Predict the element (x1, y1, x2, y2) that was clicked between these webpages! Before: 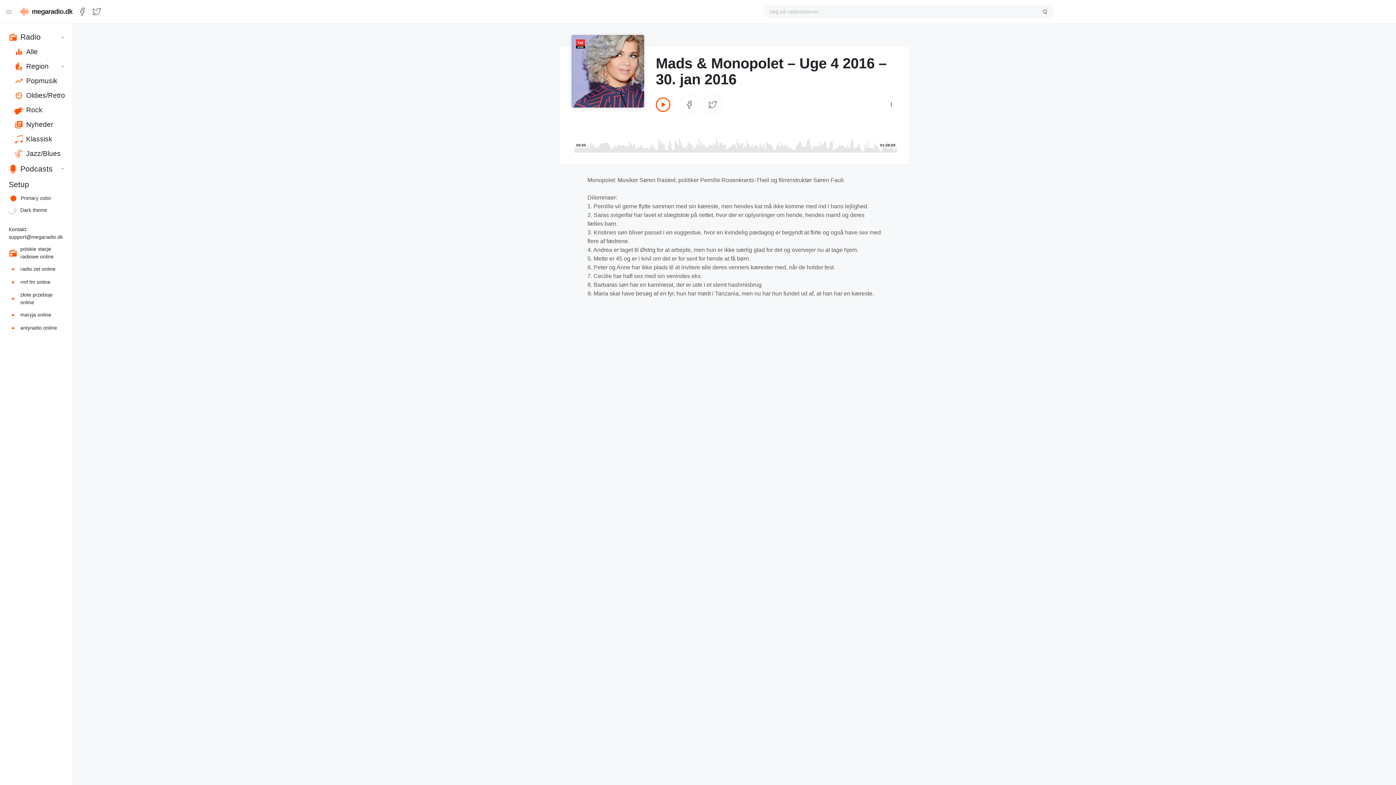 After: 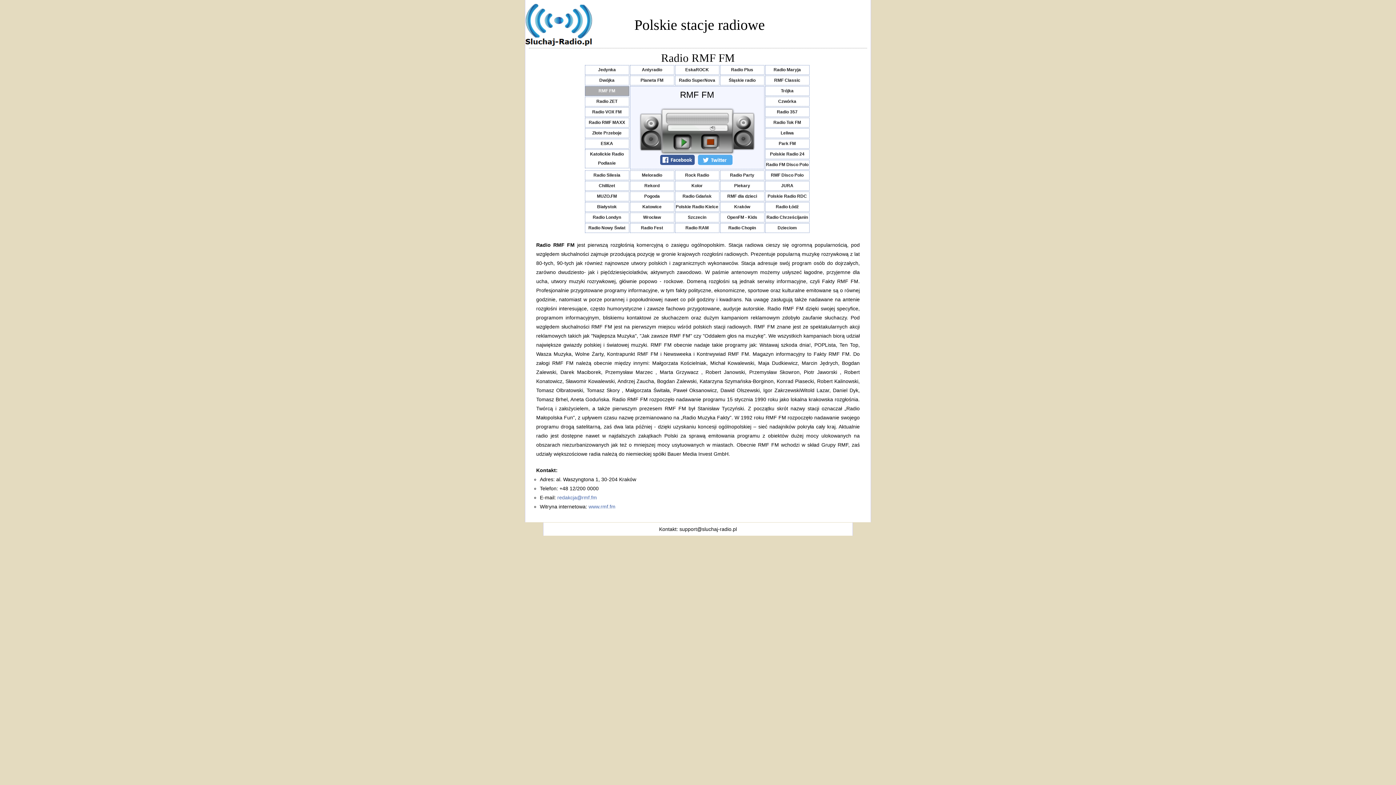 Action: bbox: (0, 275, 72, 289) label: rmf fm online